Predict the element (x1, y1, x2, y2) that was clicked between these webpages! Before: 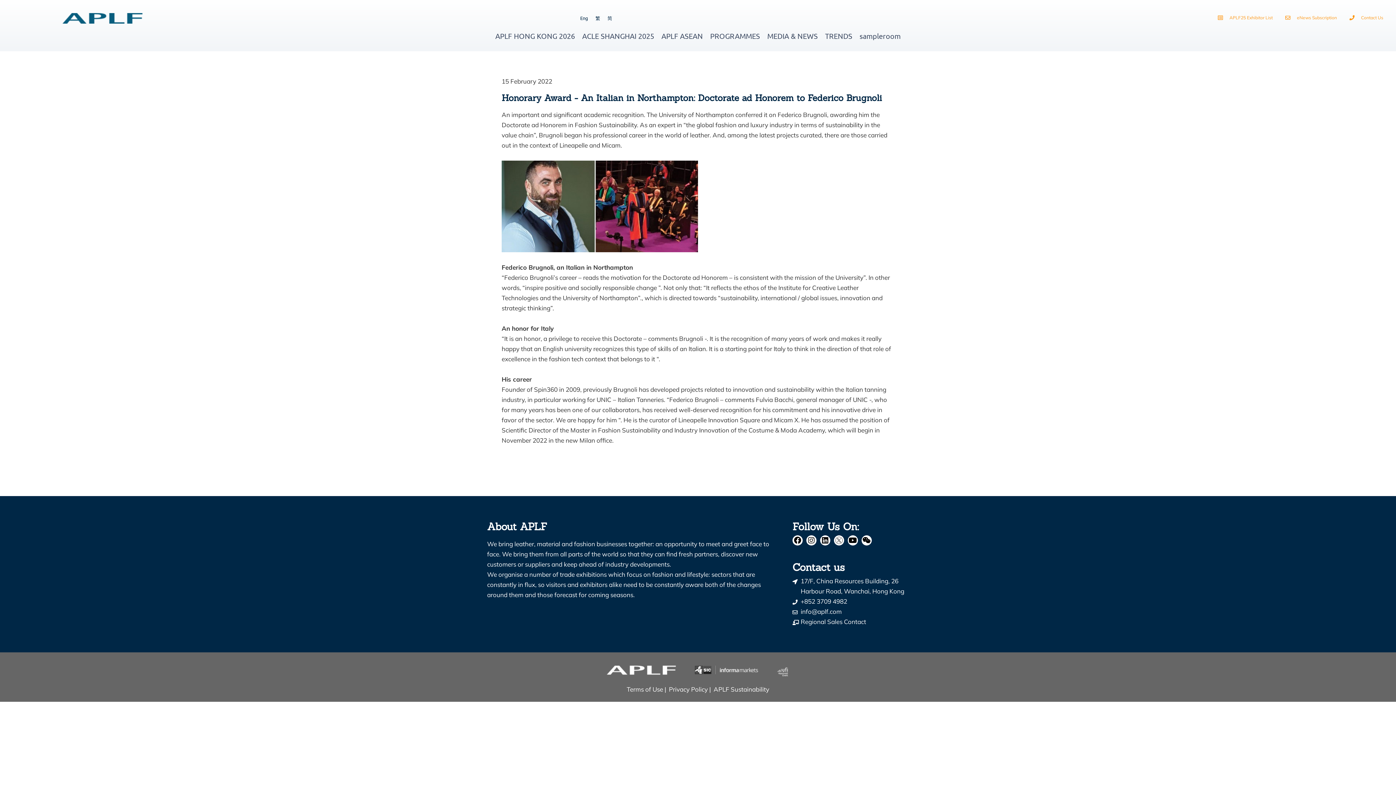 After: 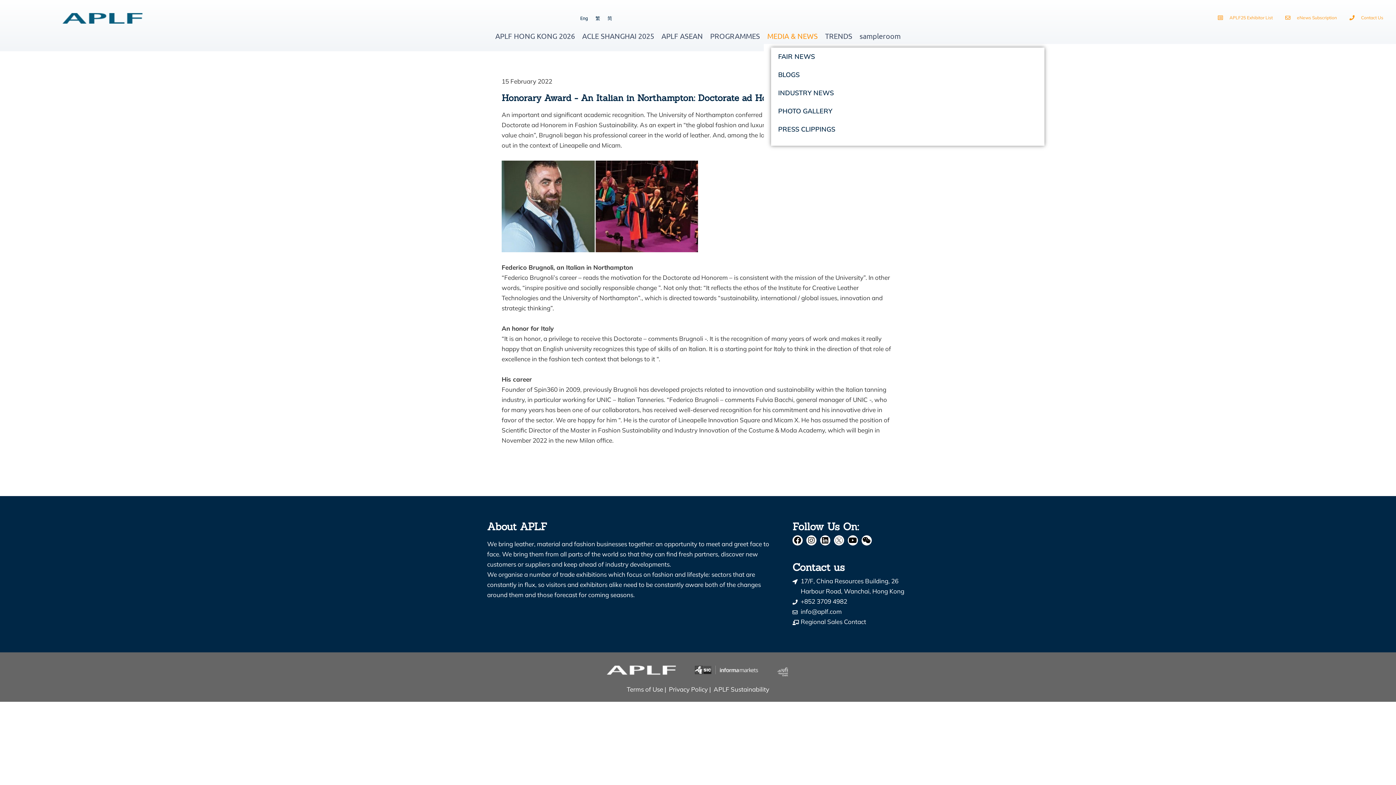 Action: label: MEDIA & NEWS bbox: (767, 29, 818, 42)